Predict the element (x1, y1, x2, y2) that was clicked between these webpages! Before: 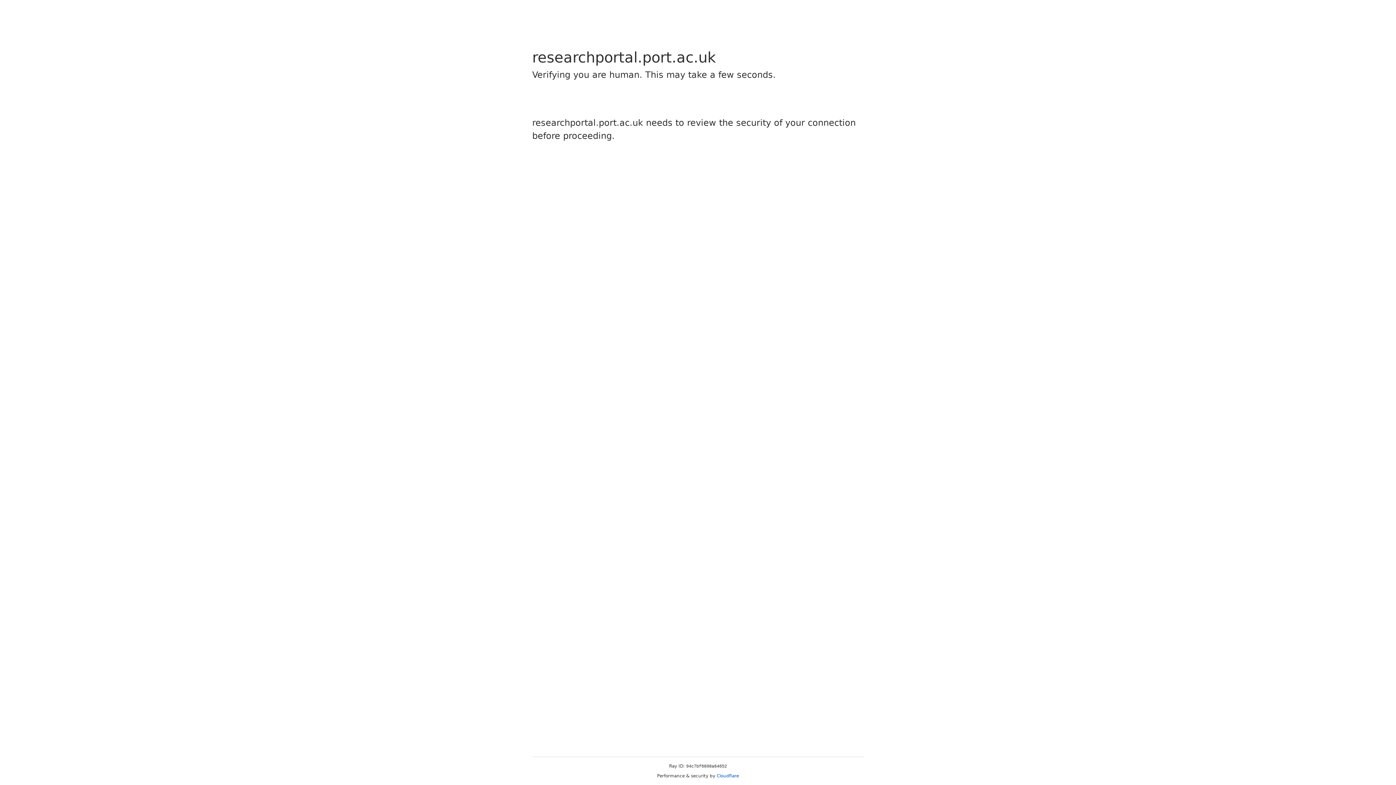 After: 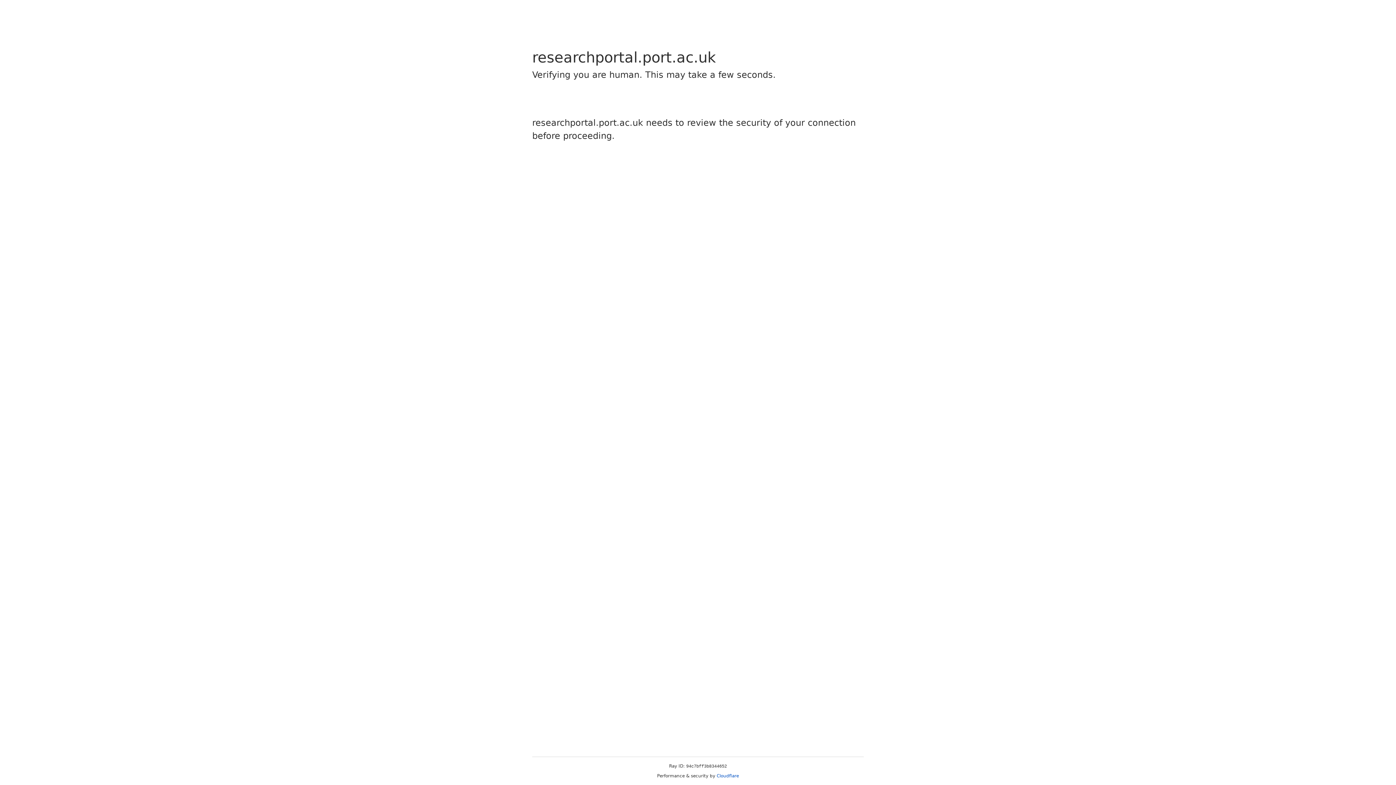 Action: label: Cloudflare bbox: (716, 773, 739, 778)